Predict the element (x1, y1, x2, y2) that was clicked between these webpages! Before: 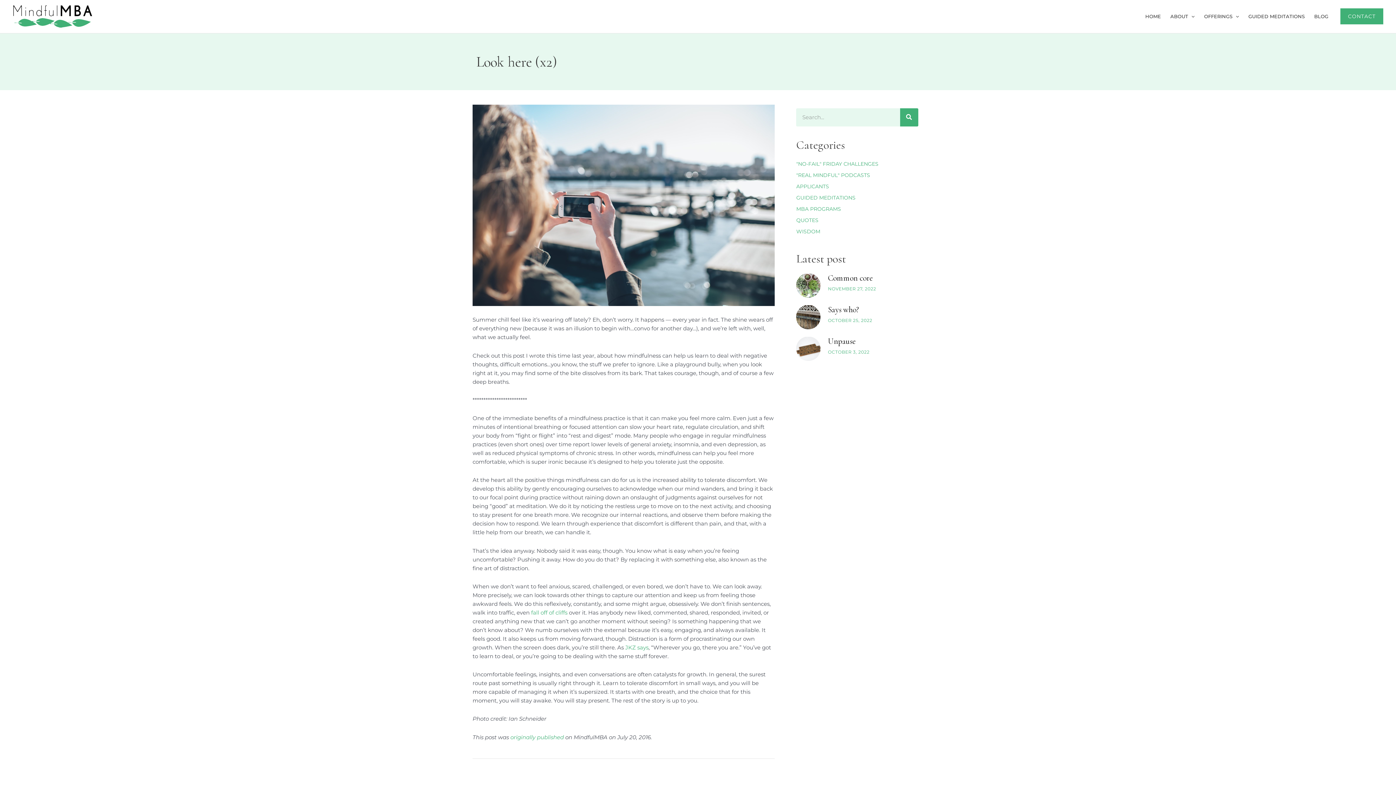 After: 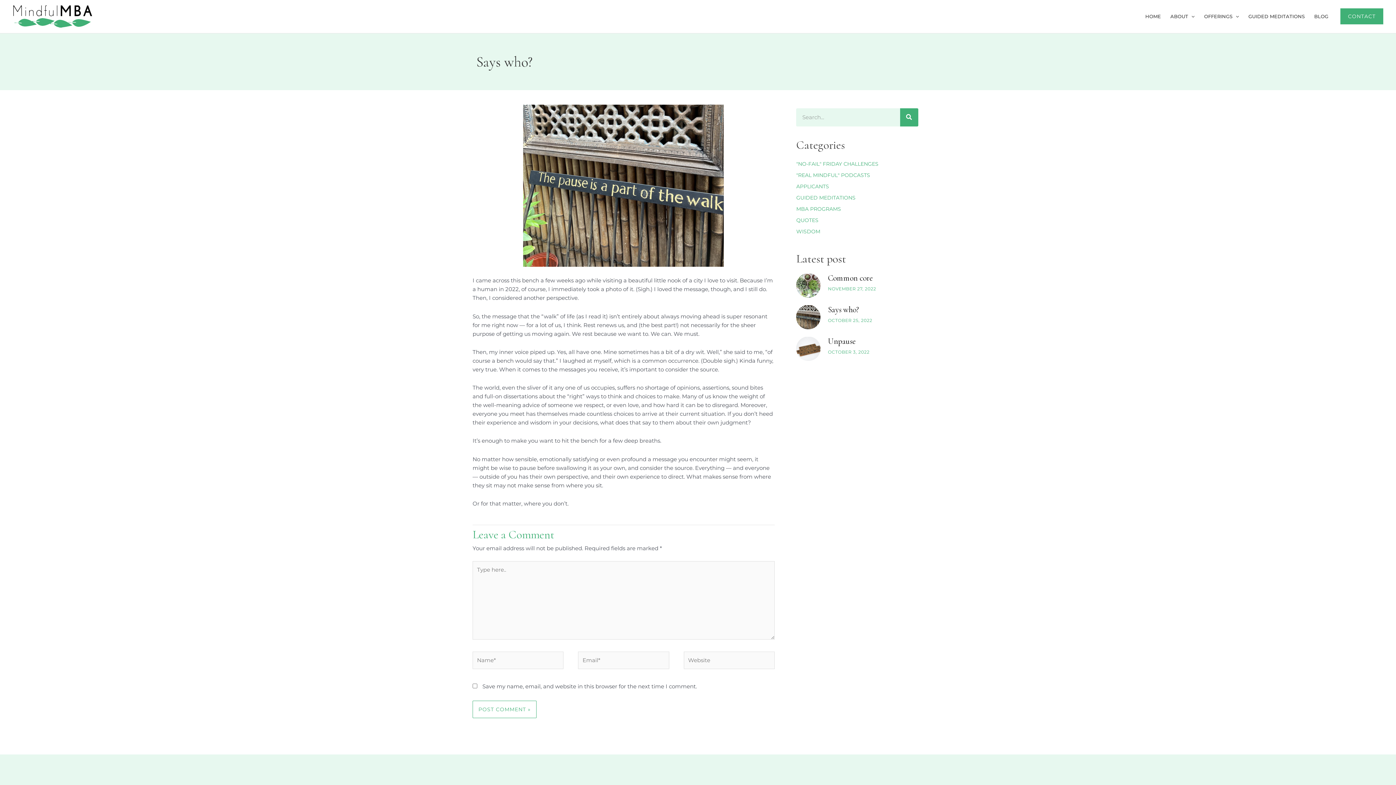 Action: bbox: (796, 305, 820, 329)